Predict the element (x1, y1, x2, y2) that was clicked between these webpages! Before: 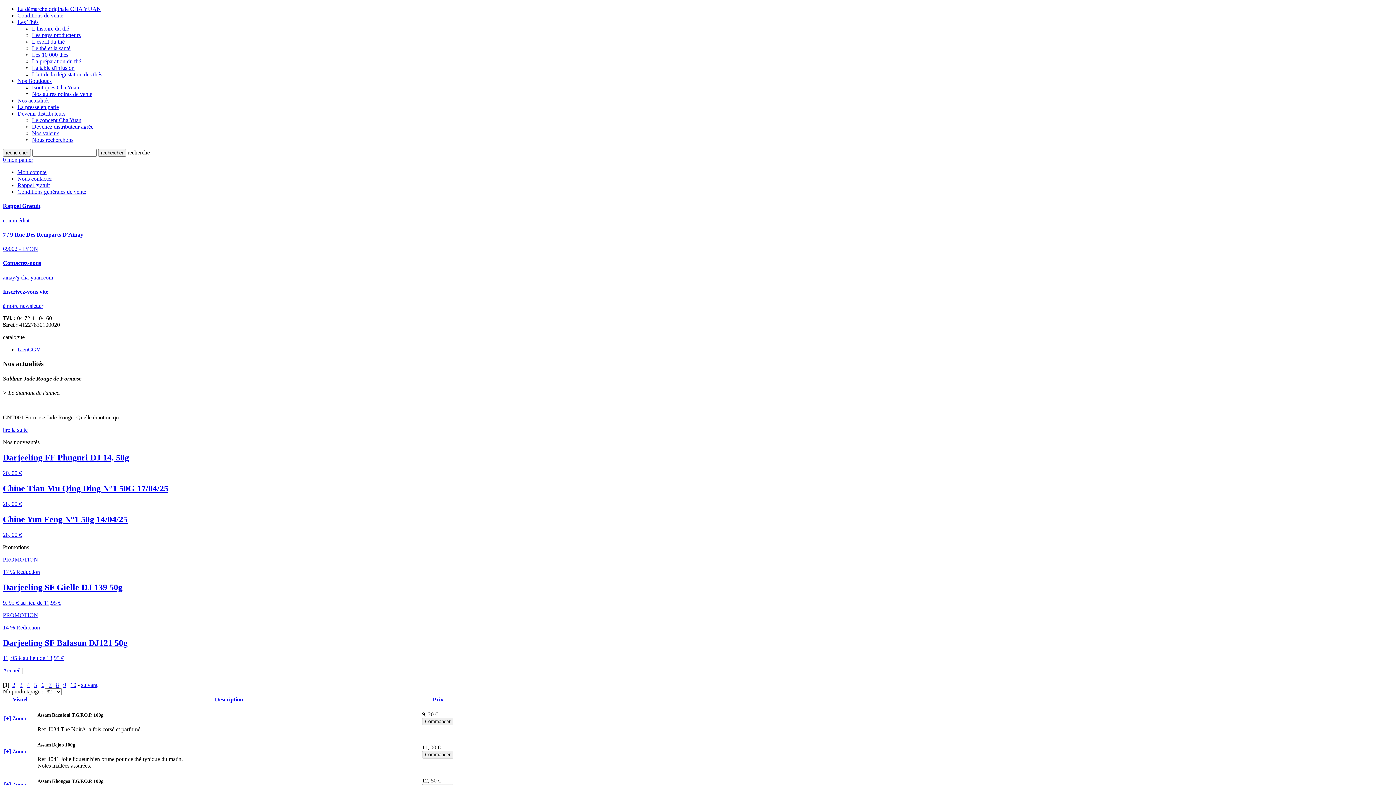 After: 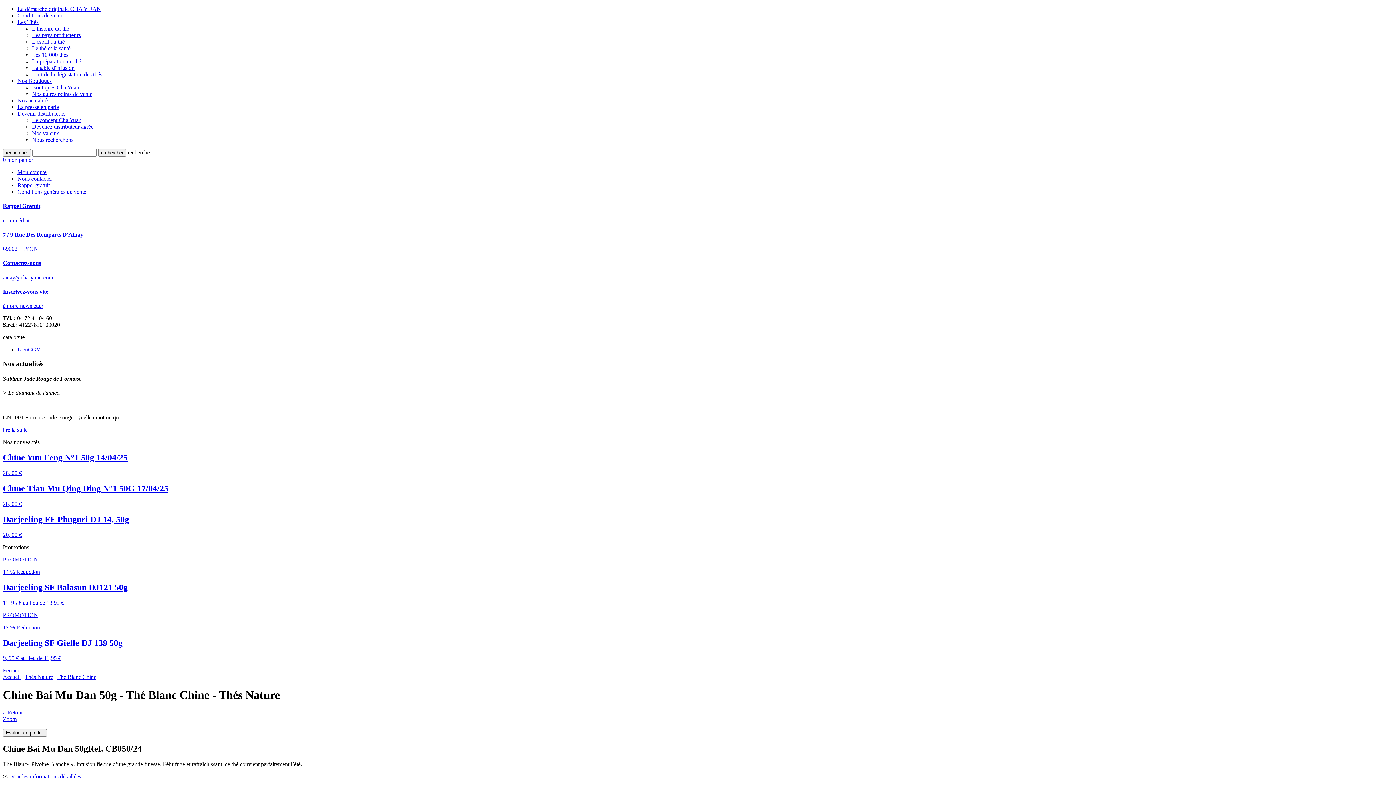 Action: bbox: (26, 682, 29, 688) label: 4